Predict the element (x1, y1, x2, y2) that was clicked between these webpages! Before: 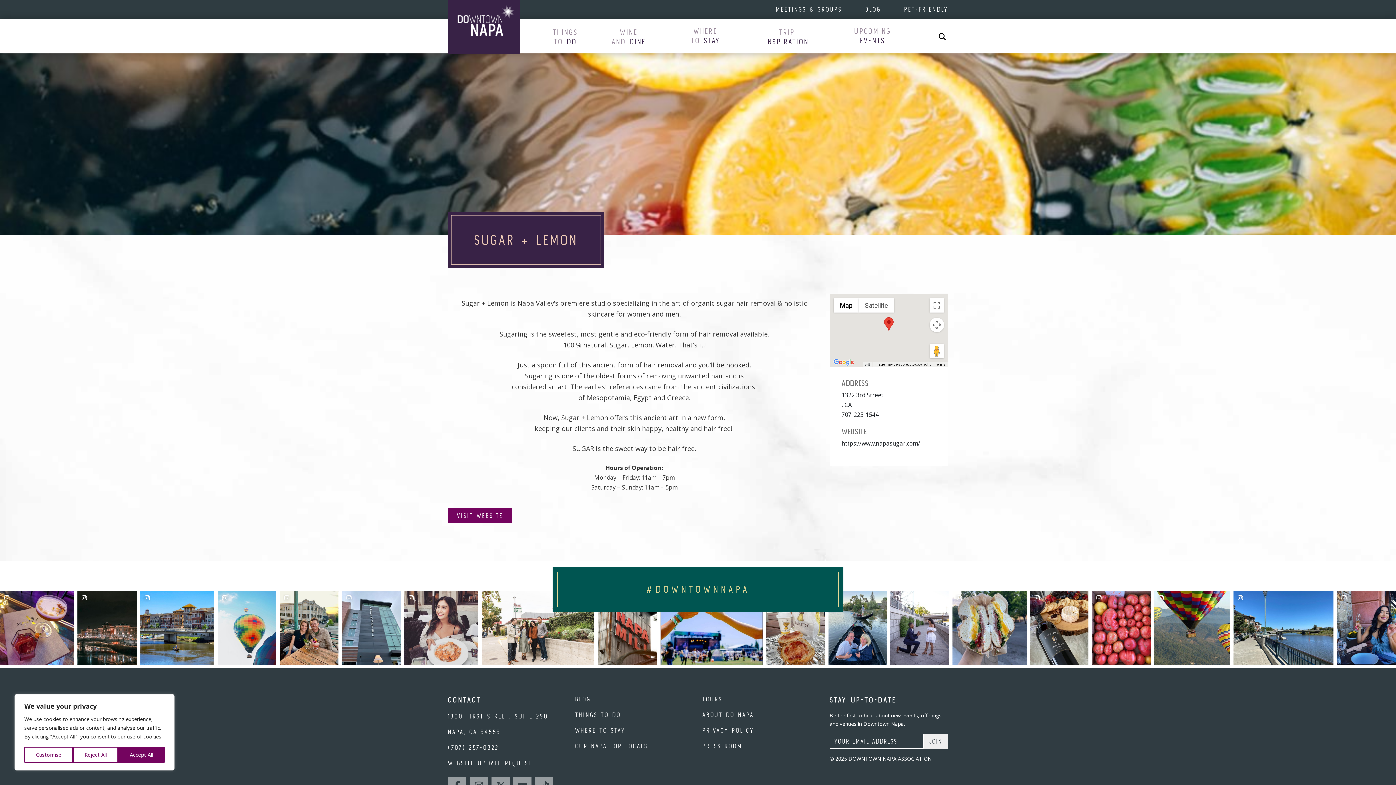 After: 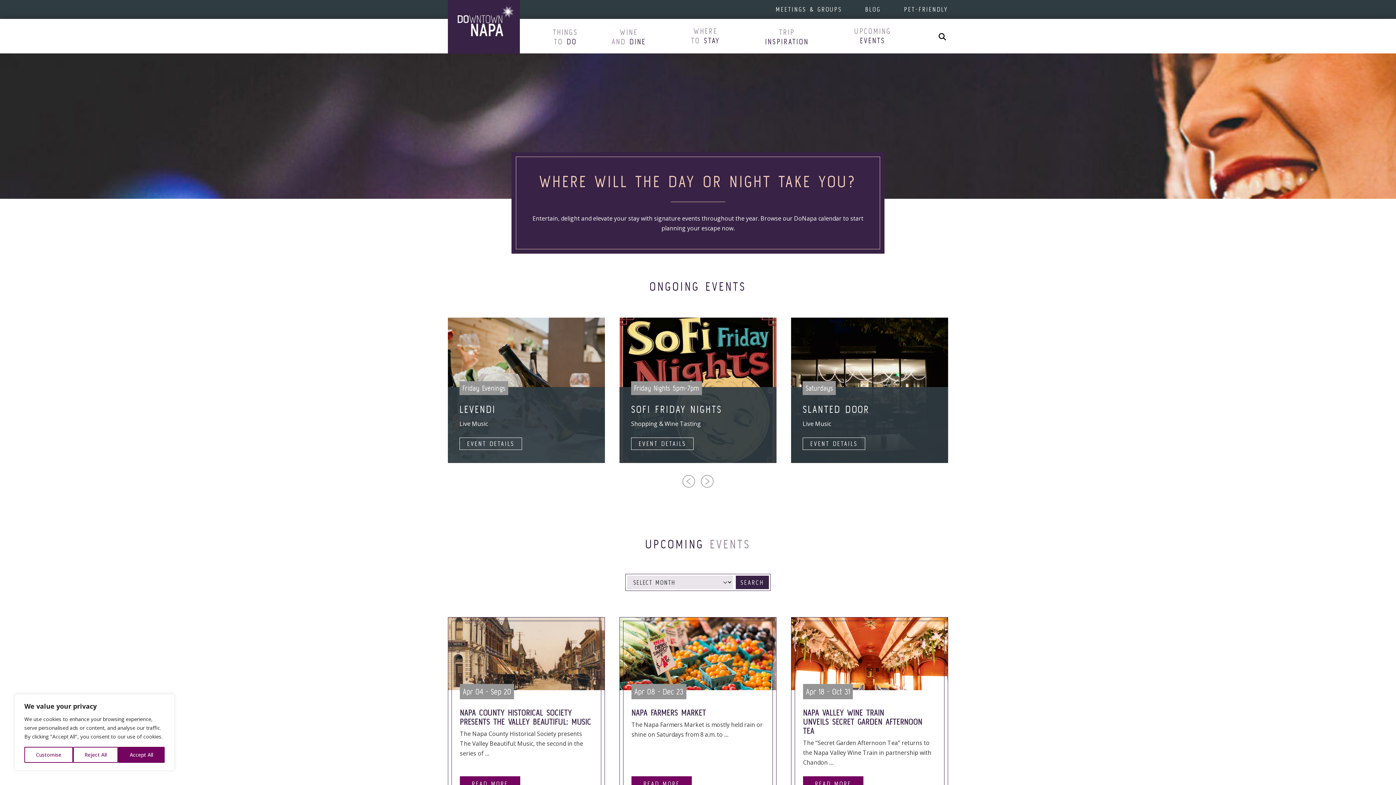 Action: label: UPCOMING
EVENTS bbox: (854, 26, 891, 45)